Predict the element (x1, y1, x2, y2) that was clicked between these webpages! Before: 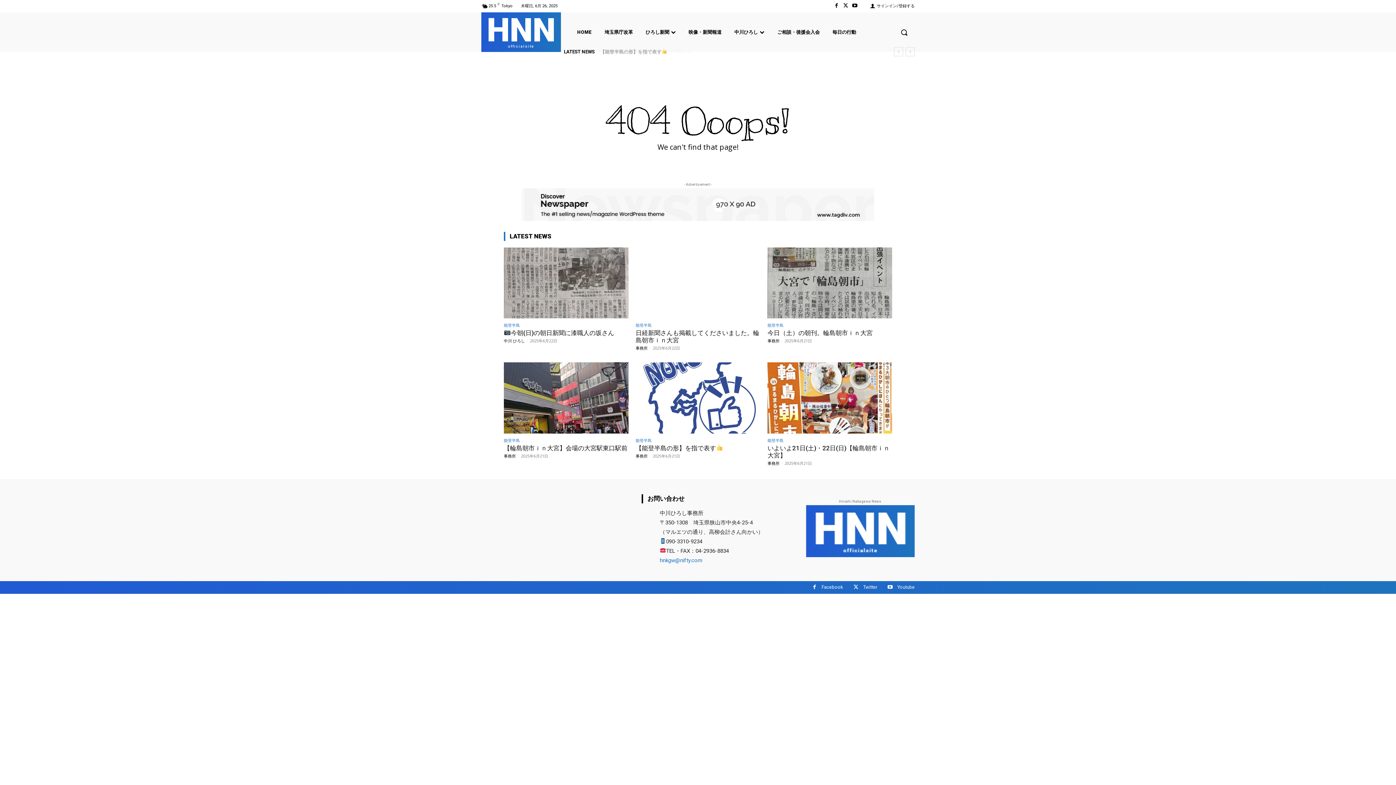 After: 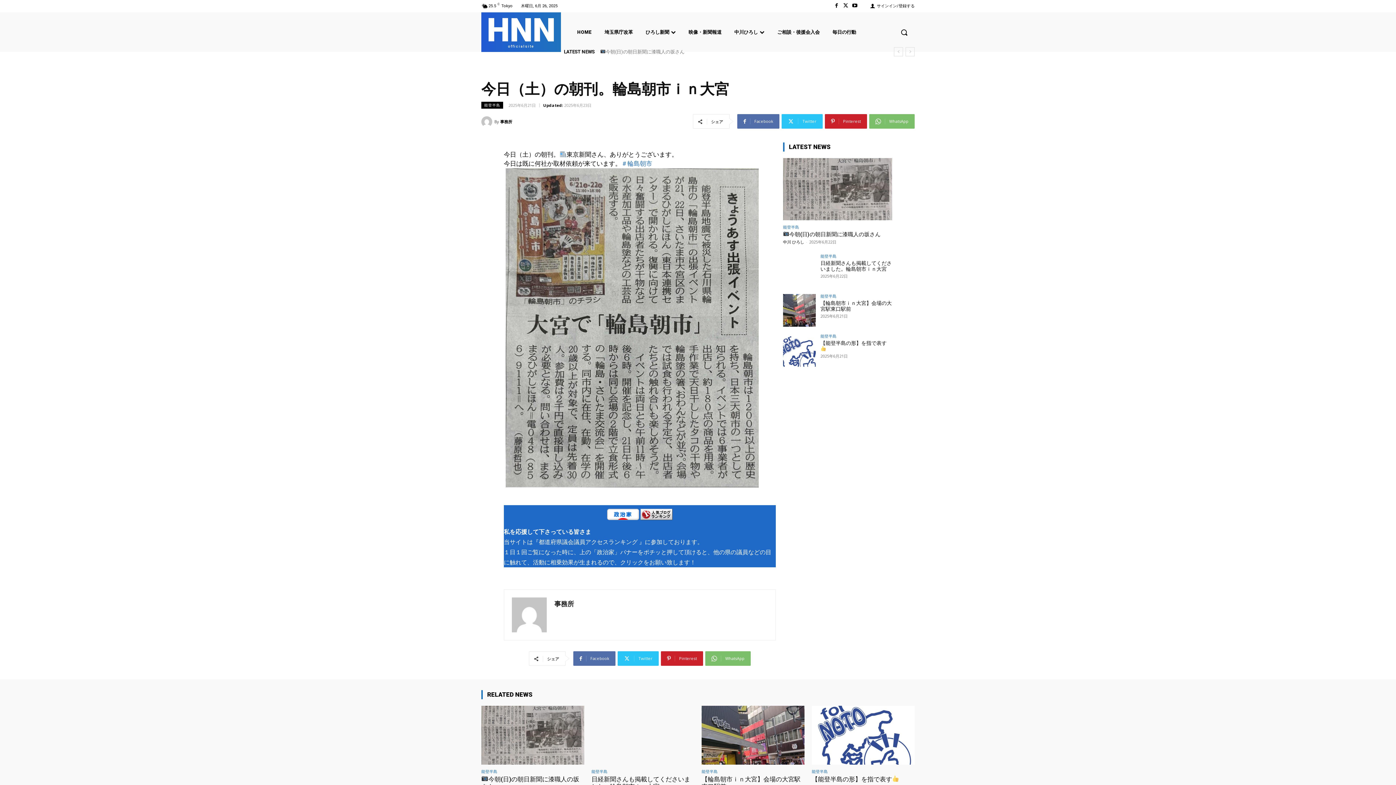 Action: label: 今日（土）の朝刊。輪島朝市ｉｎ大宮 bbox: (767, 329, 872, 336)